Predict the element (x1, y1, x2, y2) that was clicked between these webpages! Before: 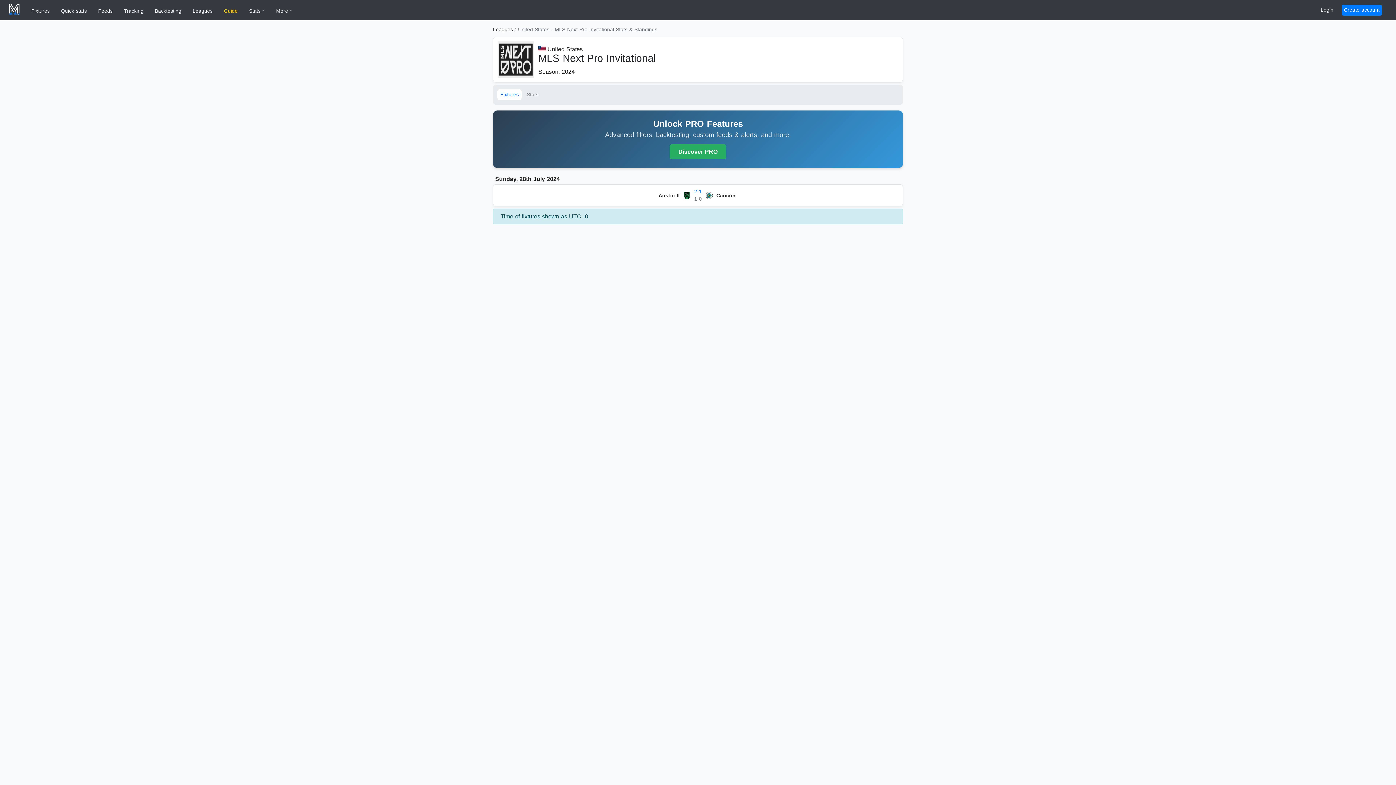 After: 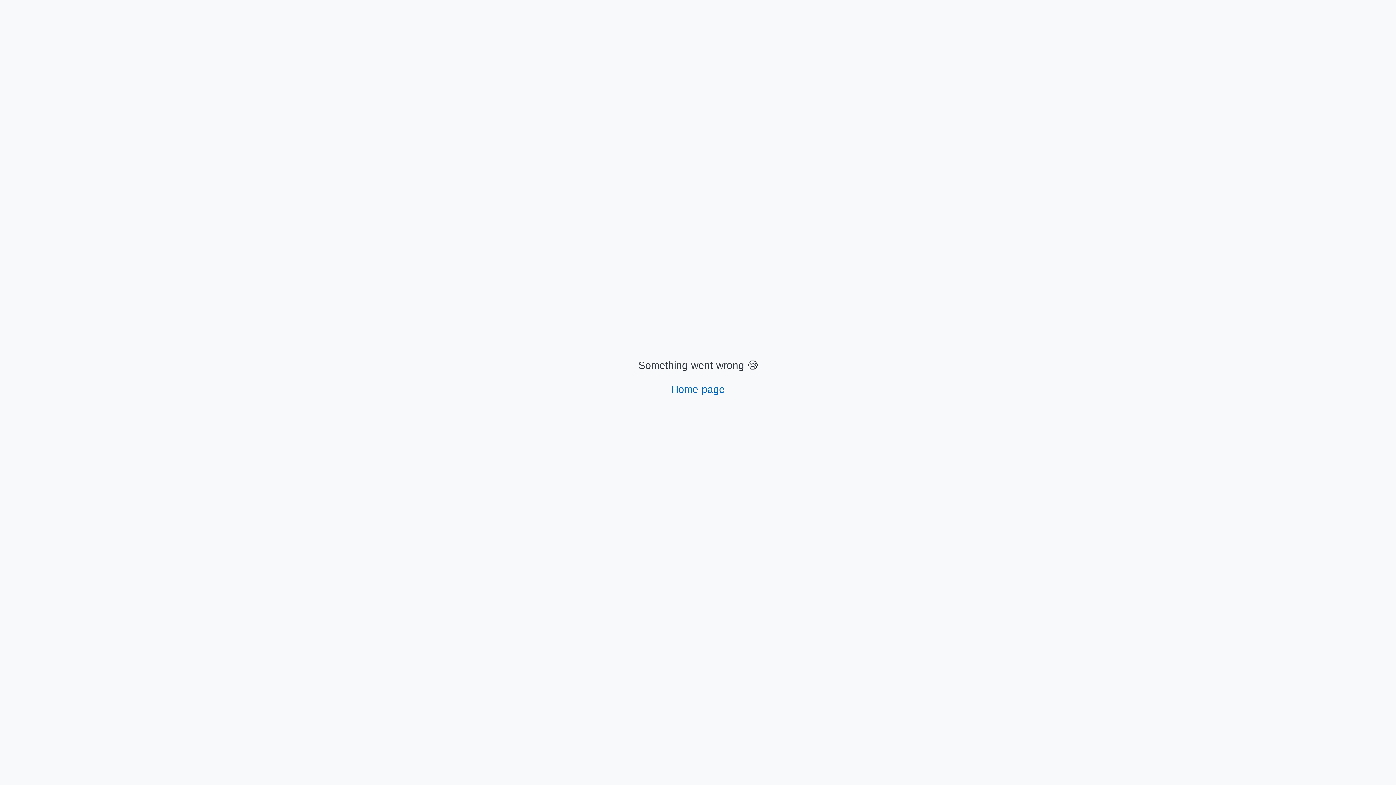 Action: bbox: (8, 2, 19, 18)